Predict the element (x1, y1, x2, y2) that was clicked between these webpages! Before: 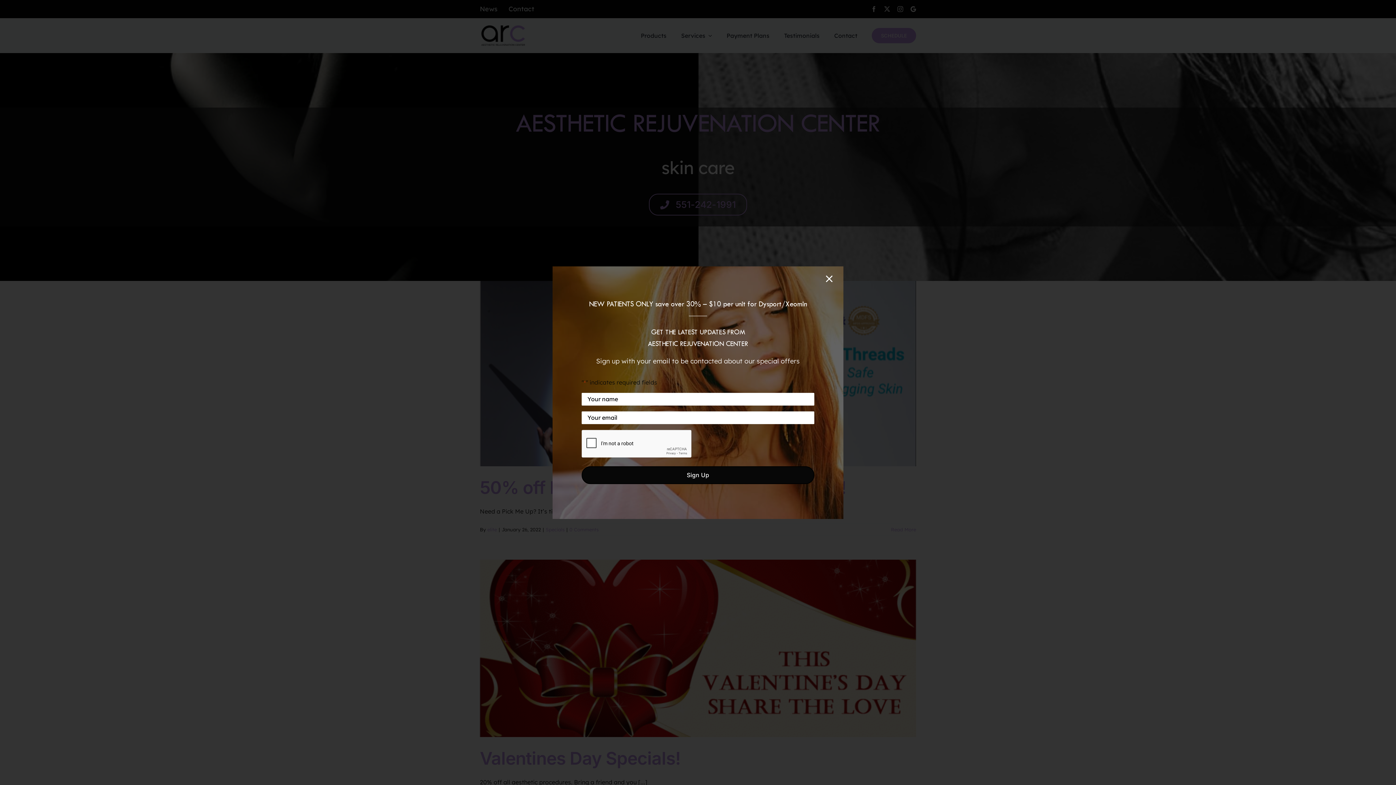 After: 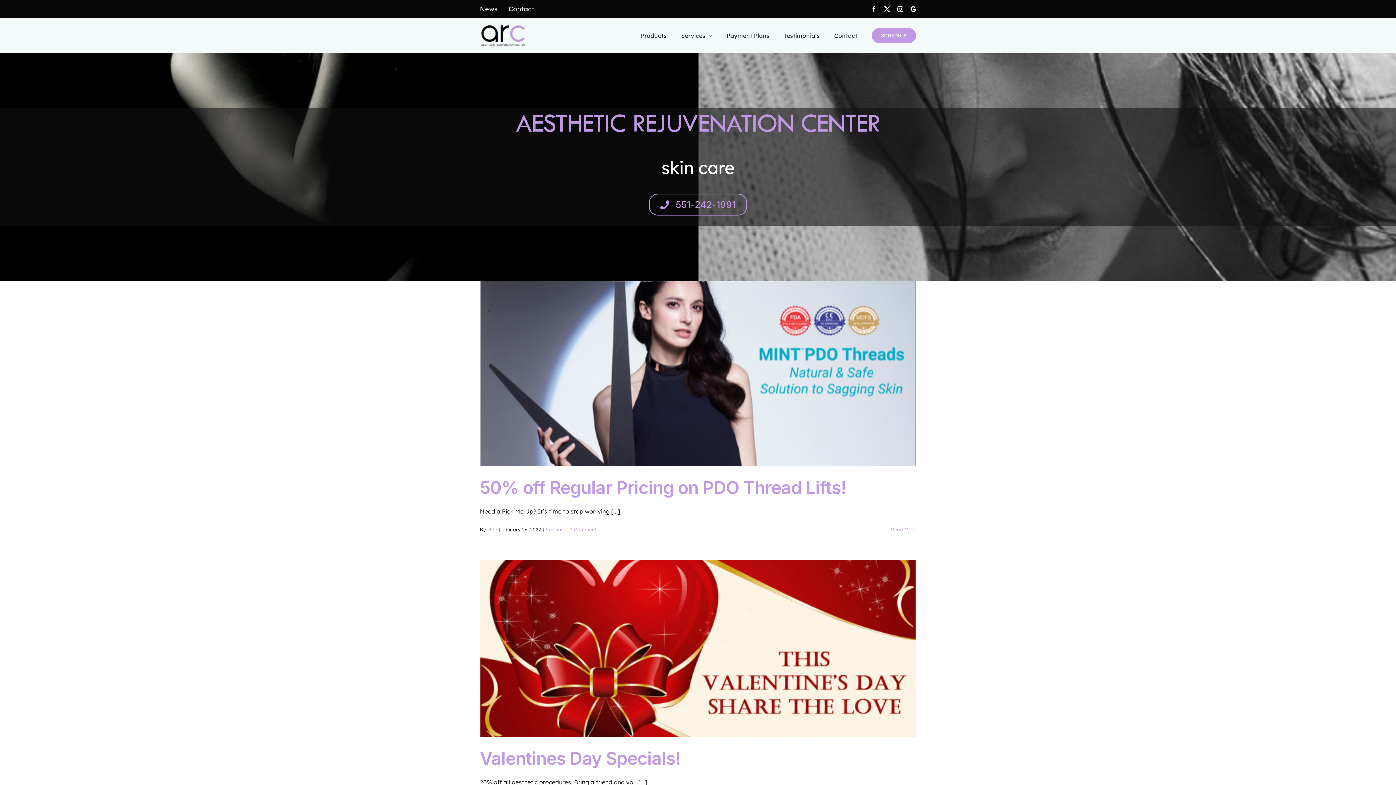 Action: label: Close bbox: (822, 273, 836, 283)